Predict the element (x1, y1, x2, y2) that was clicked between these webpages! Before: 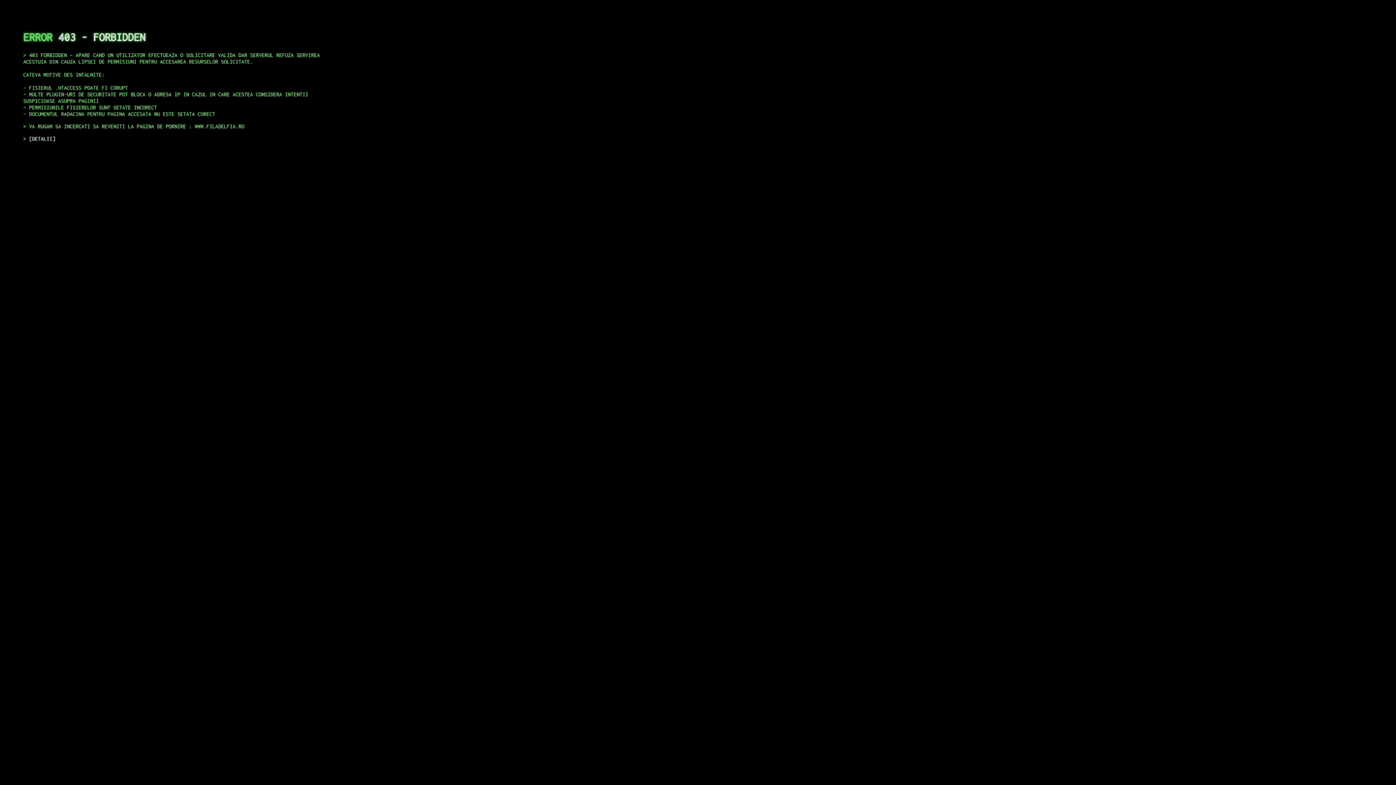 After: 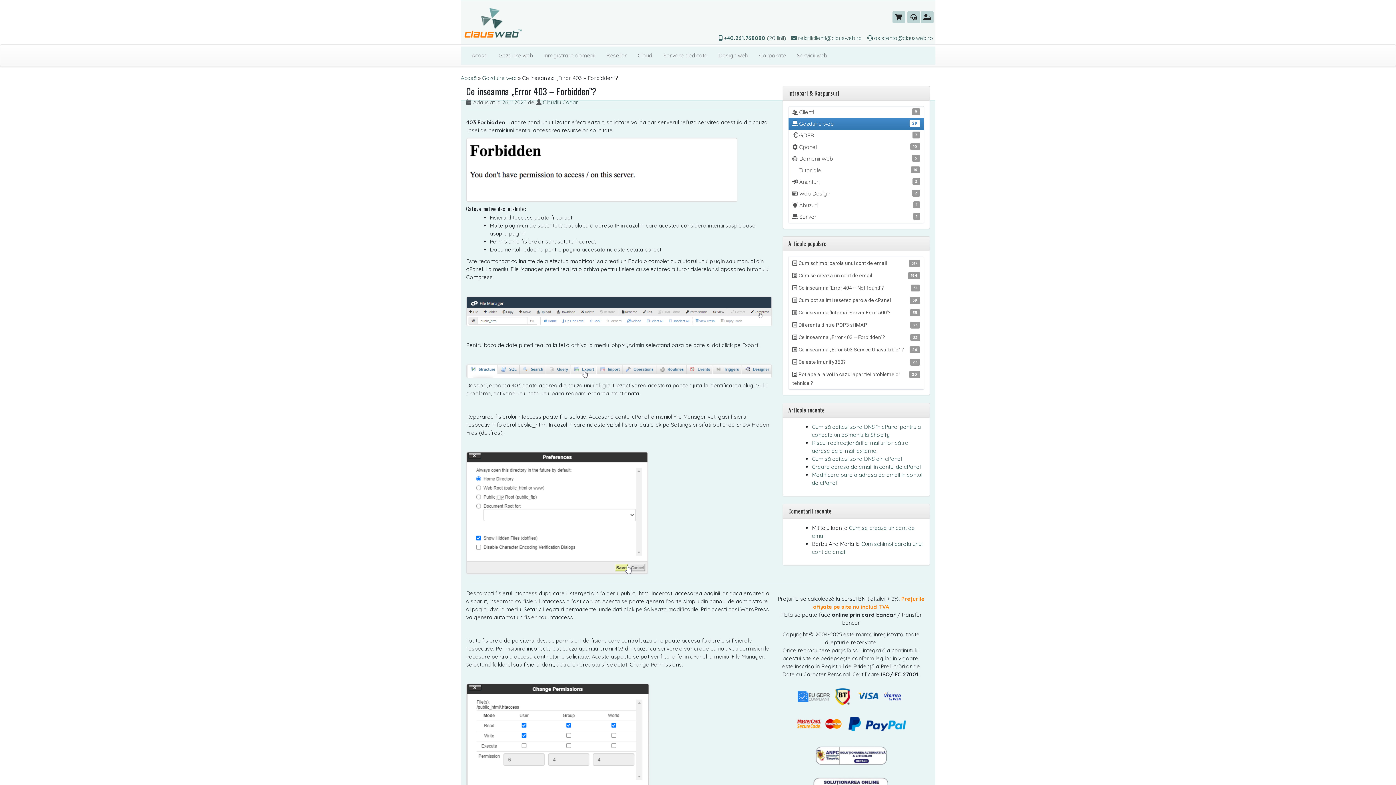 Action: bbox: (29, 135, 55, 141) label: DETALII